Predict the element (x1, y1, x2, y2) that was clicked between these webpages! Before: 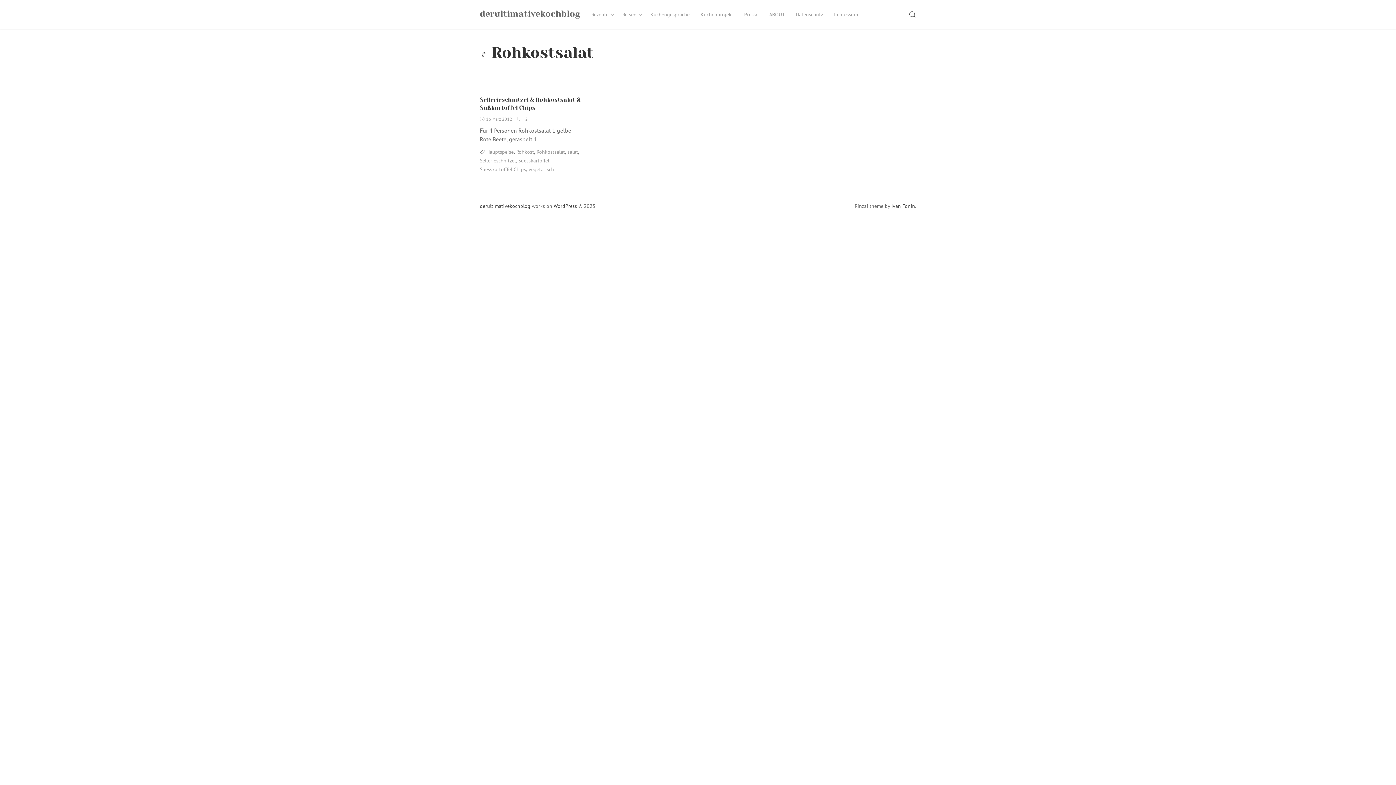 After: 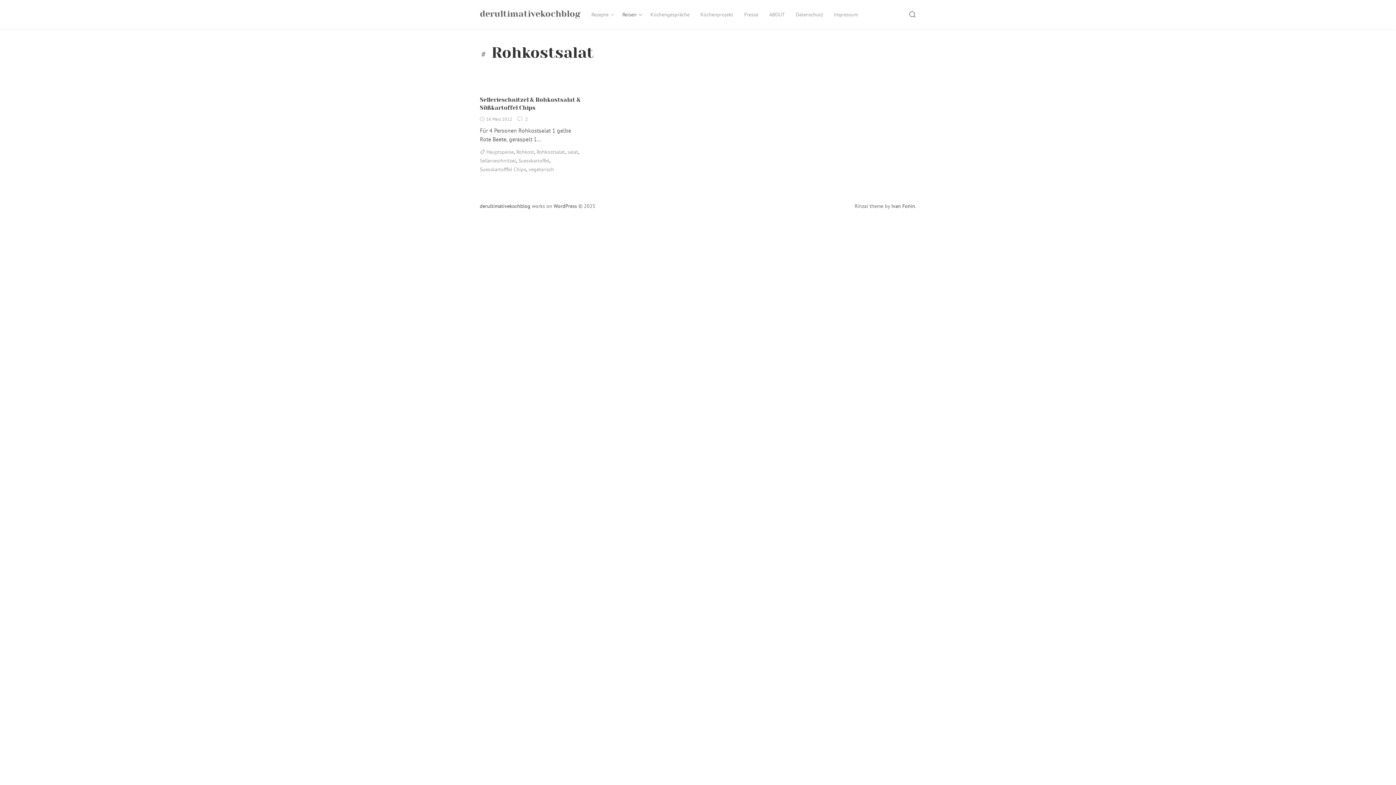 Action: bbox: (617, 0, 645, 29) label: Reisen